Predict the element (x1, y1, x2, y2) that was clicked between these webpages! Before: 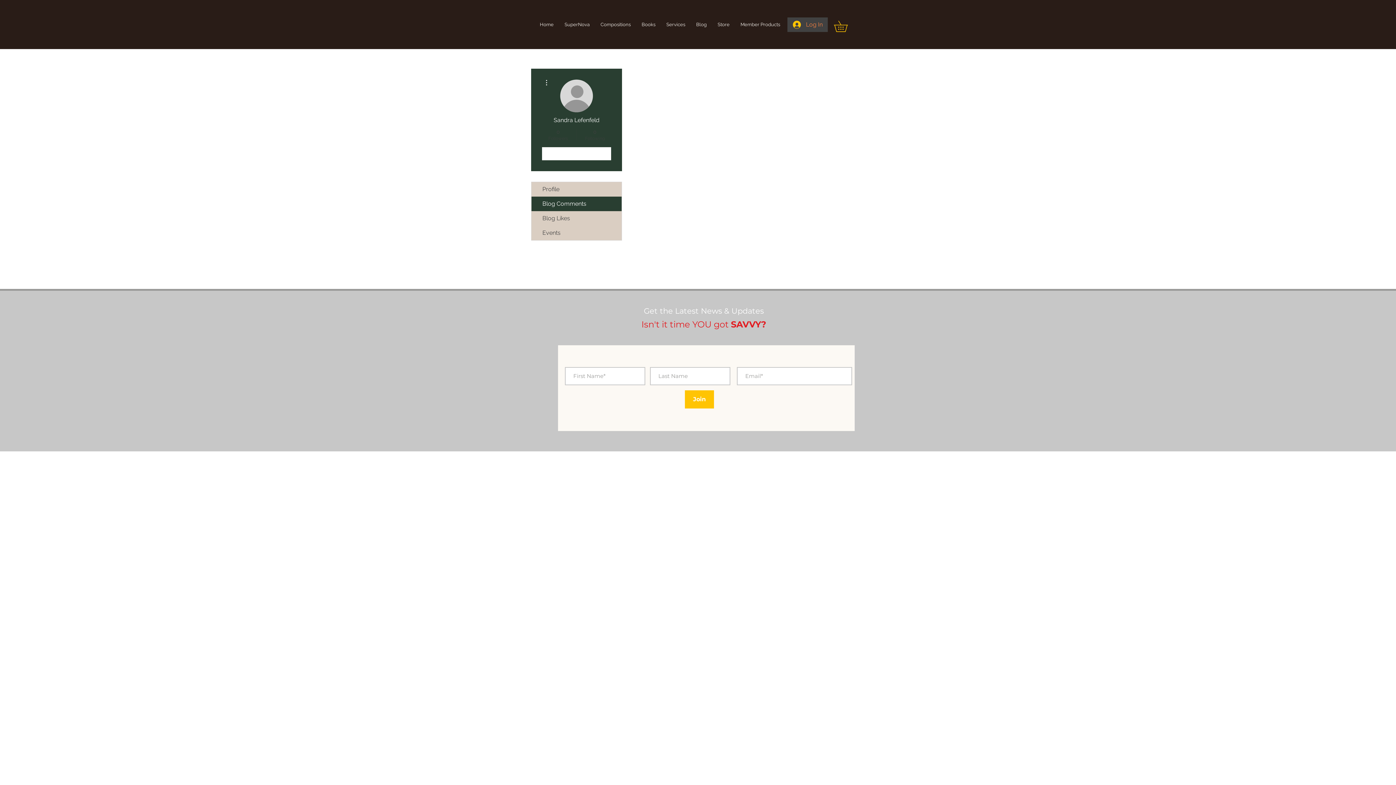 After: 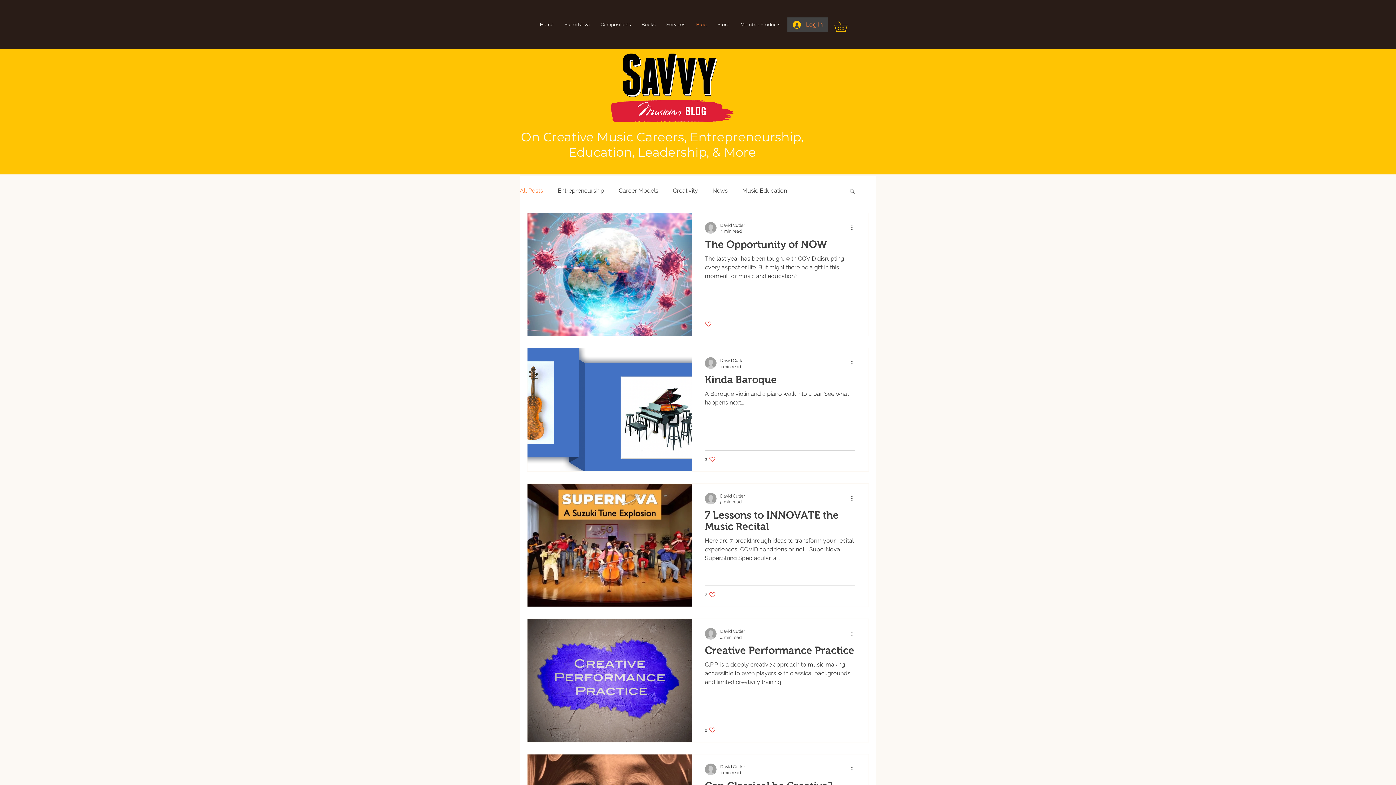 Action: label: Blog bbox: (690, 13, 712, 36)